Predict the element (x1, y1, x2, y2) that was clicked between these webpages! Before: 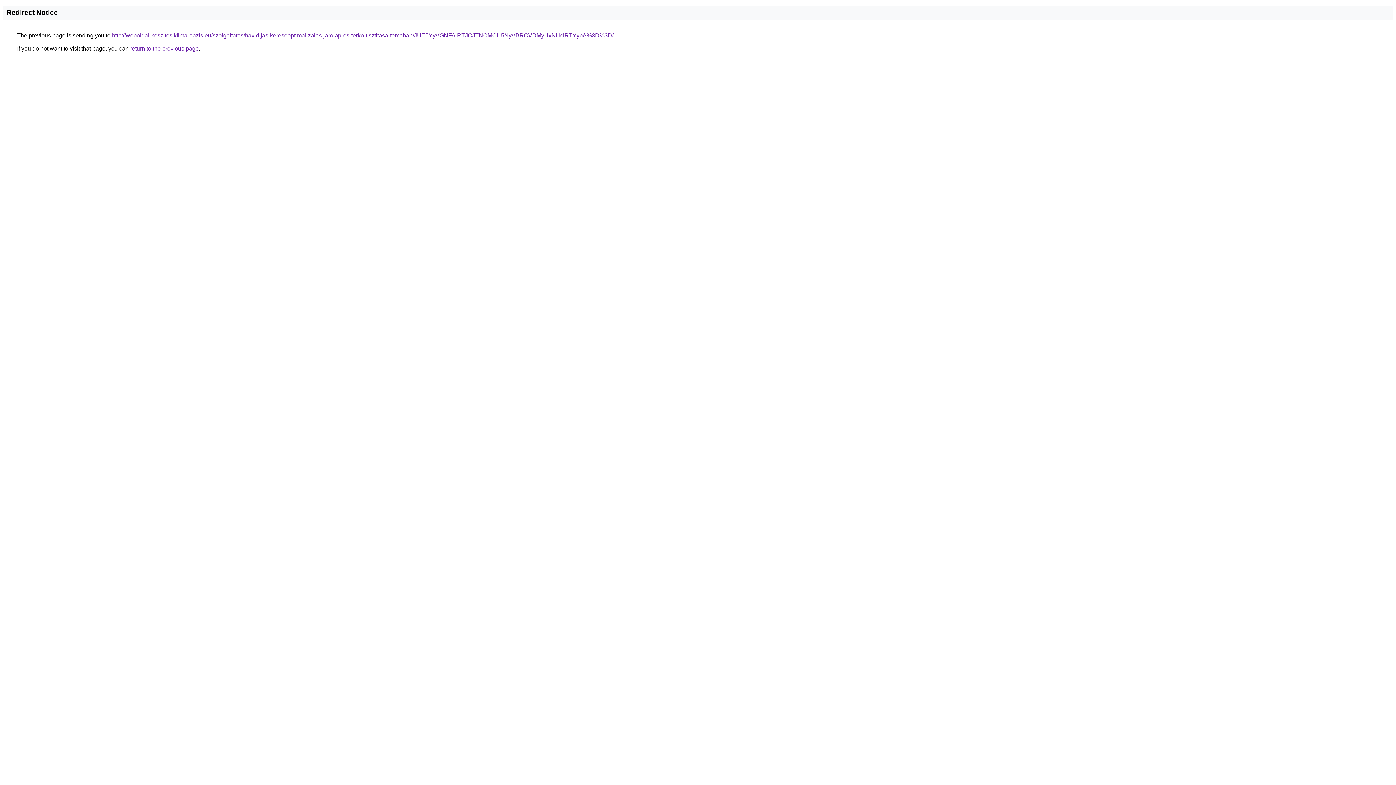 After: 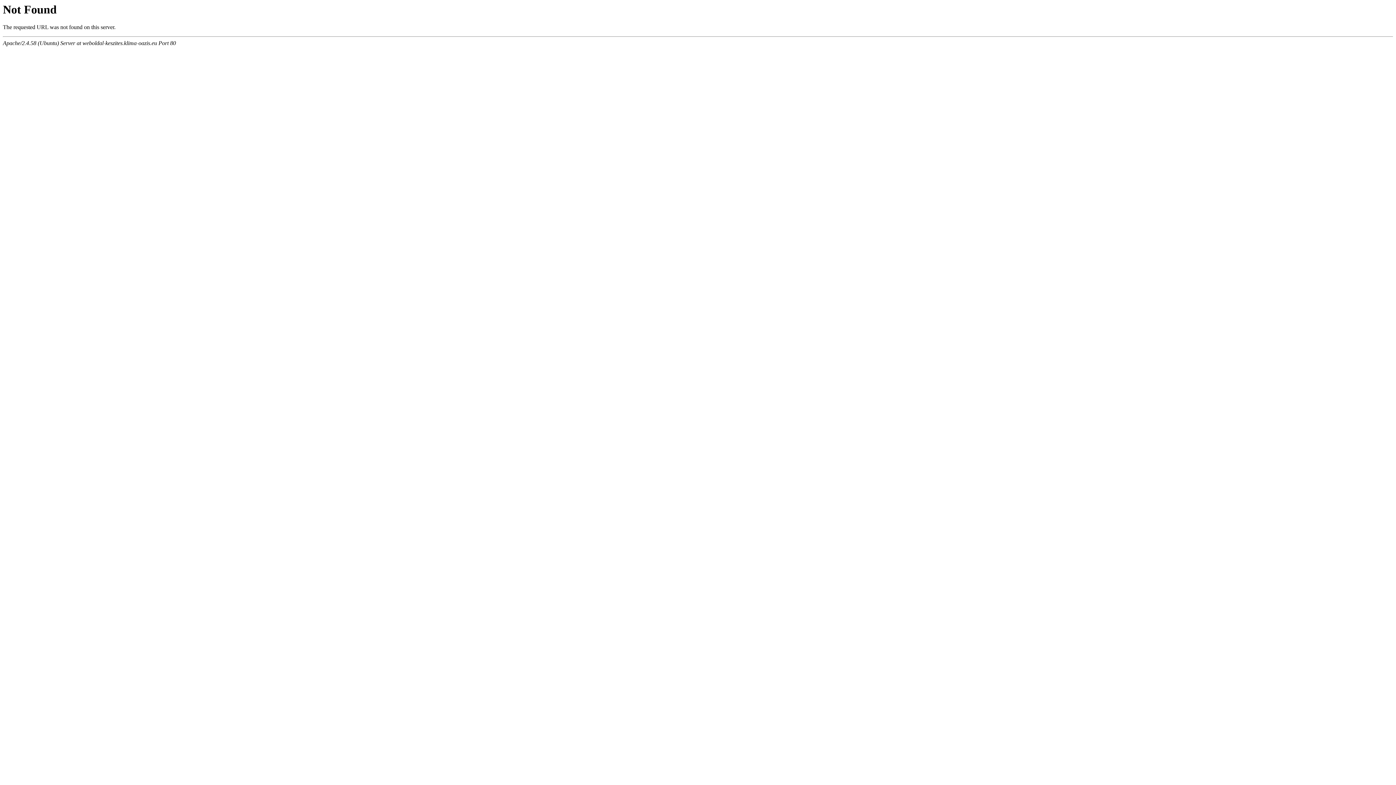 Action: bbox: (112, 32, 613, 38) label: http://weboldal-keszites.klima-oazis.eu/szolgaltatas/havidijas-keresooptimalizalas-jarolap-es-terko-tisztitasa-temaban/JUE5YyVGNFAlRTJOJTNCMCU5NyVBRCVDMyUxNHclRTYybA%3D%3D/